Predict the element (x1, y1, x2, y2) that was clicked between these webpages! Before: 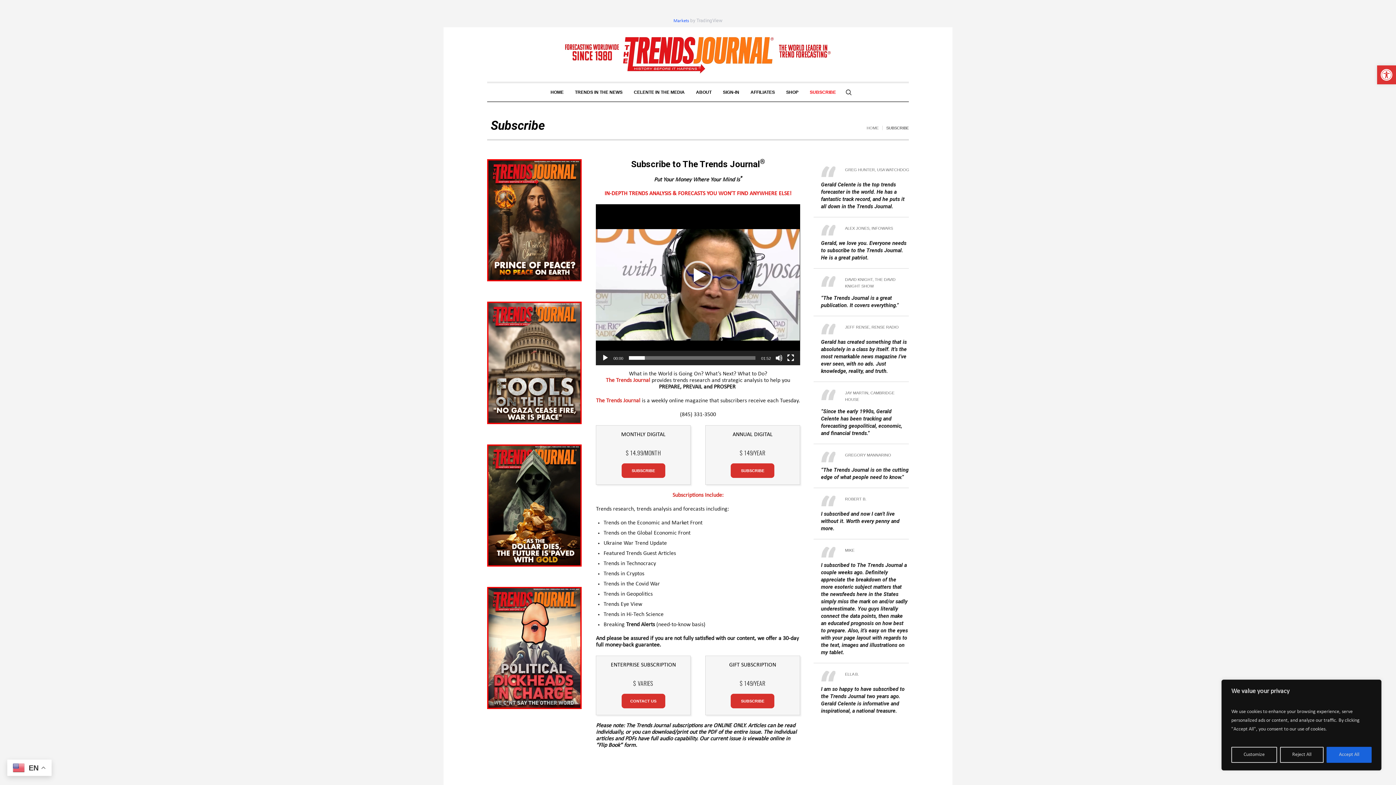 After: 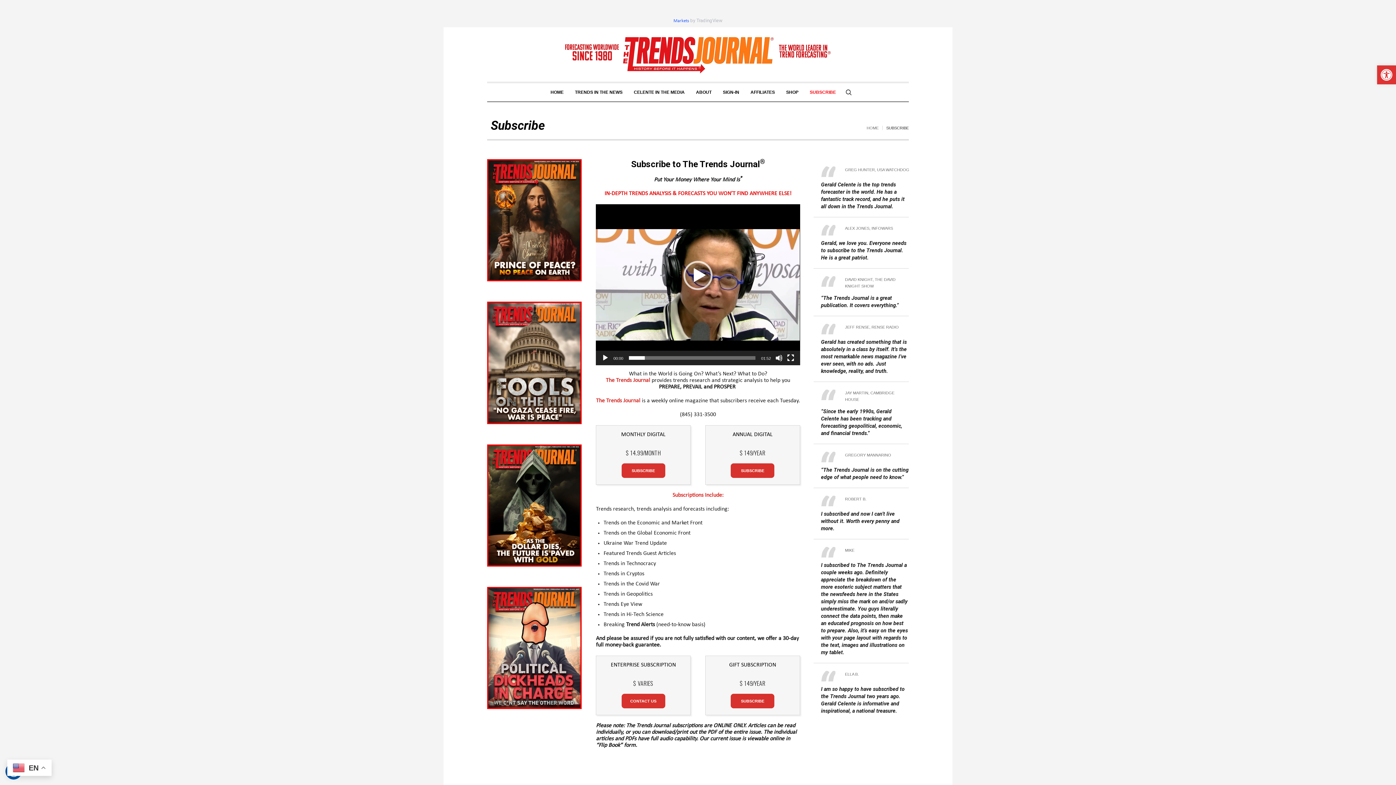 Action: label: Accept All bbox: (1327, 747, 1372, 763)